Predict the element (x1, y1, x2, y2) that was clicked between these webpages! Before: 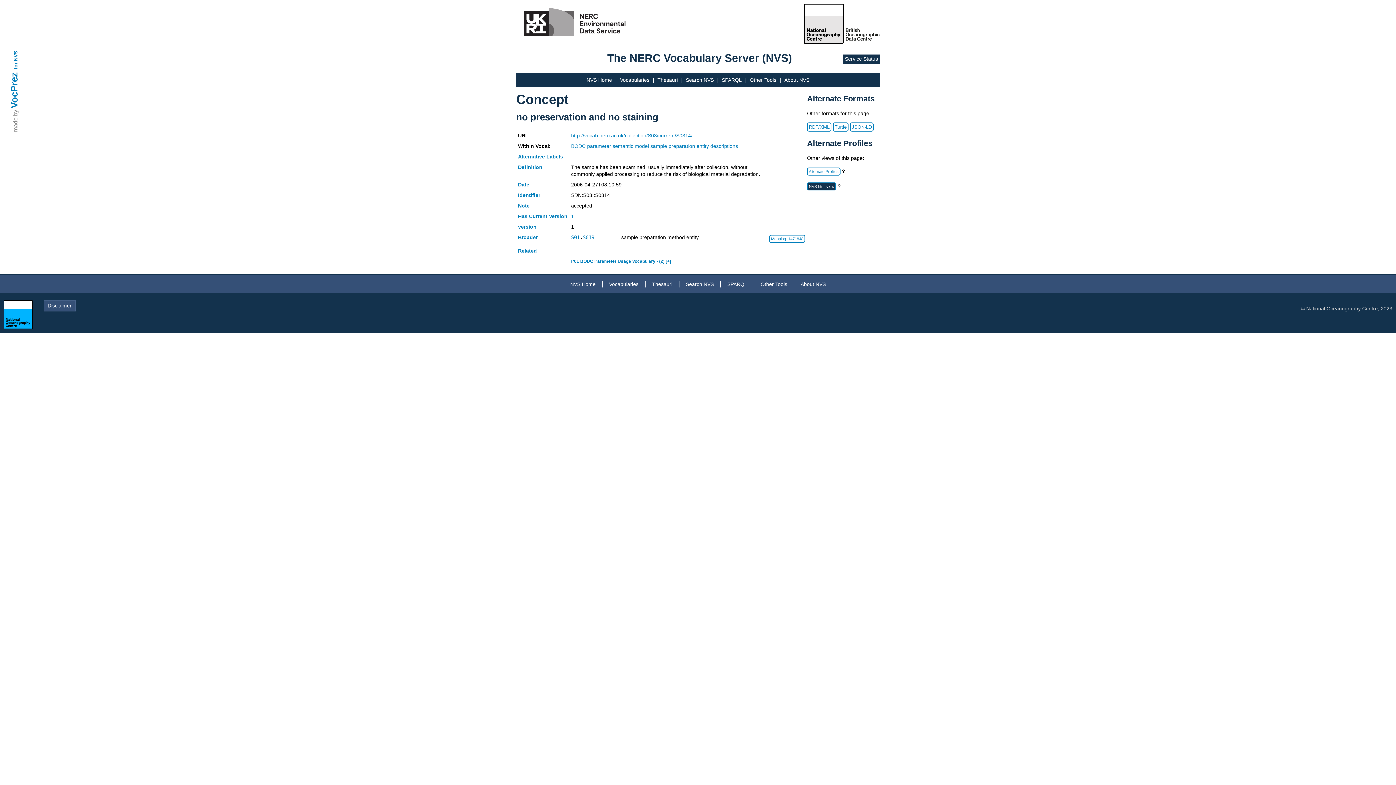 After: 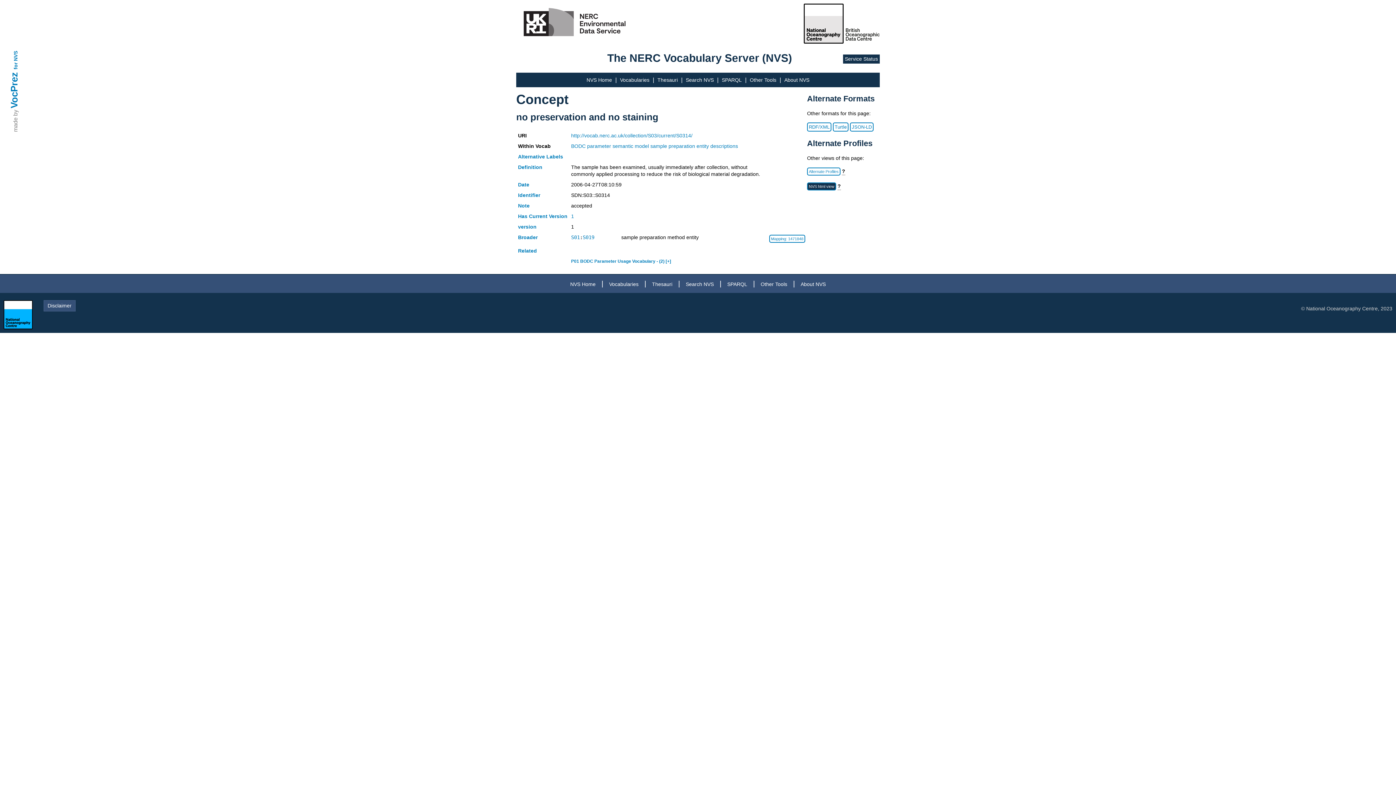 Action: bbox: (571, 132, 692, 138) label: http://vocab.nerc.ac.uk/collection/S03/current/S0314/